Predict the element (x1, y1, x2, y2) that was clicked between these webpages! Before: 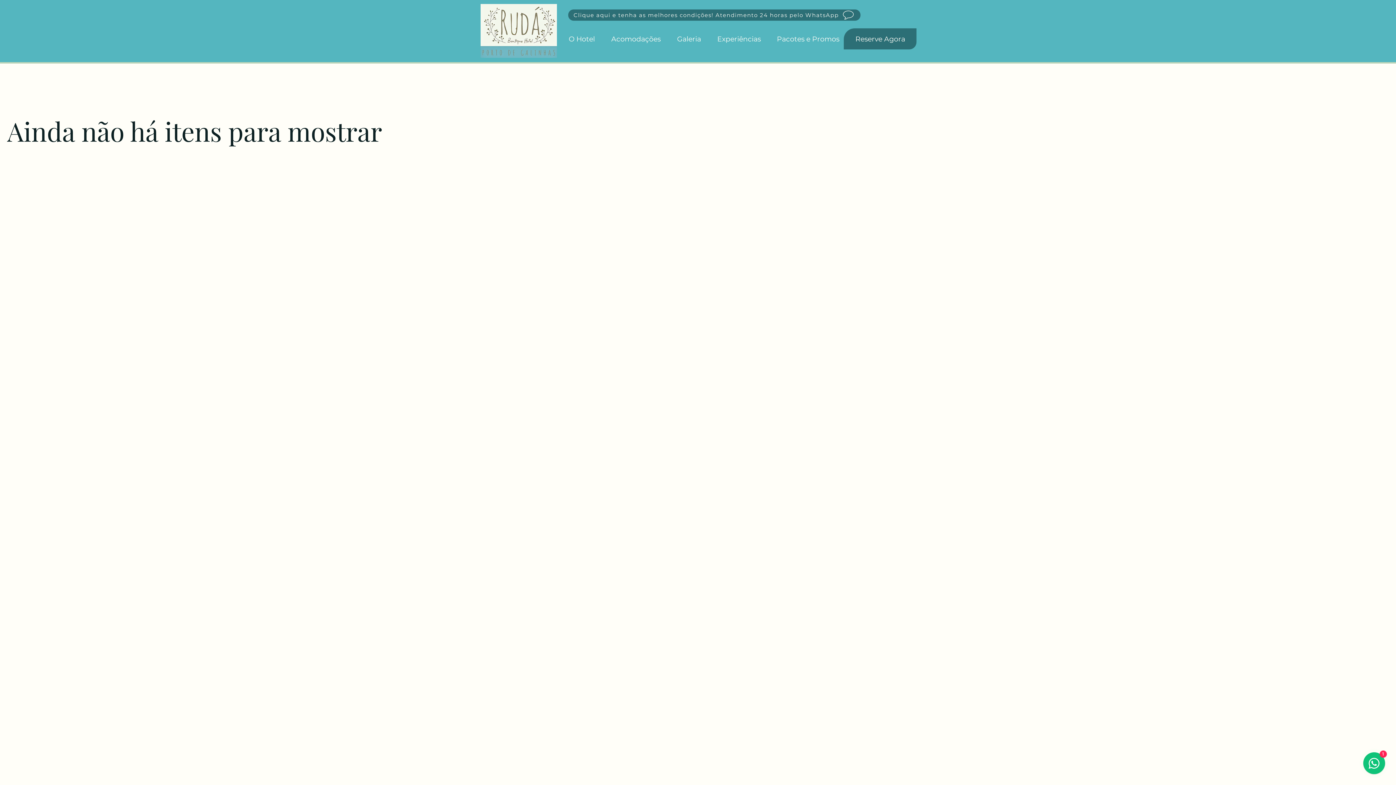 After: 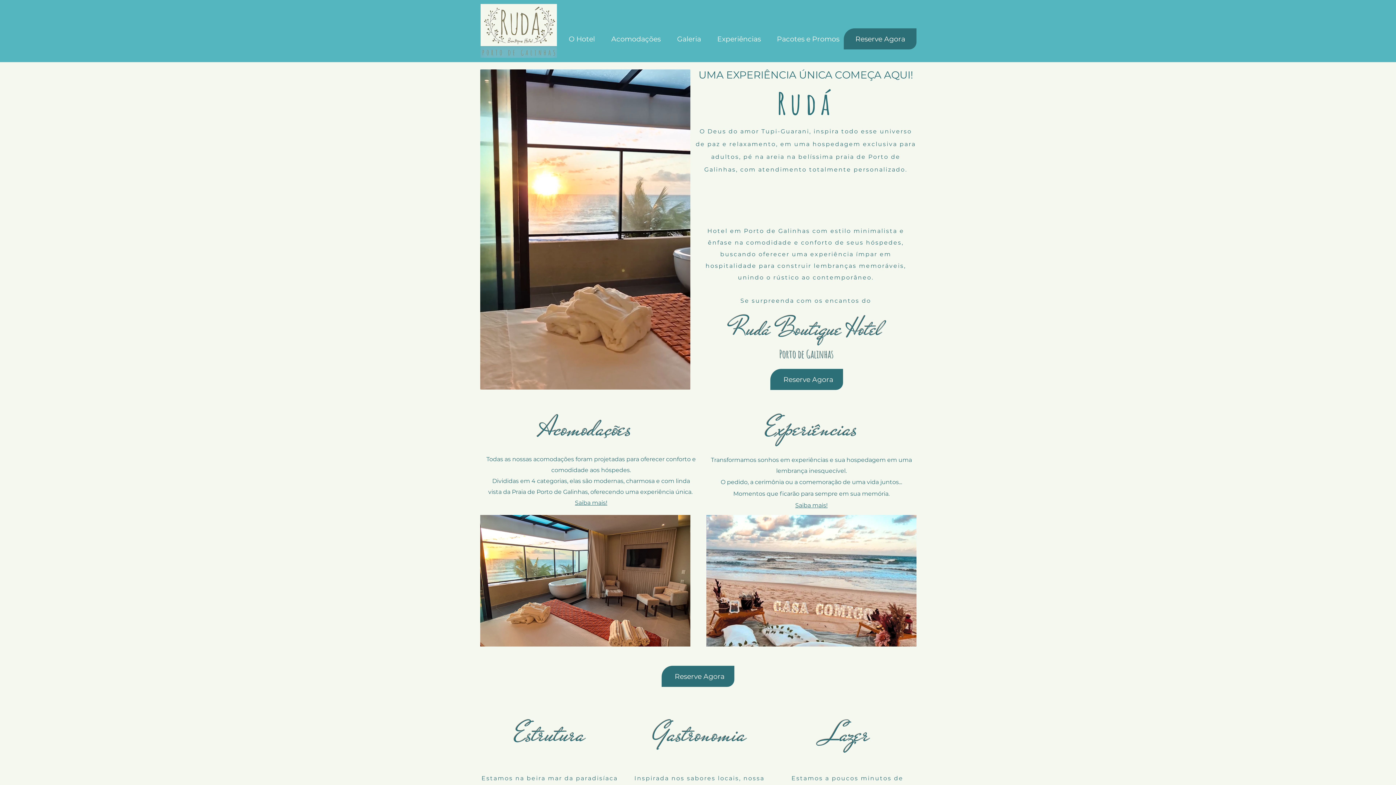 Action: bbox: (480, 4, 557, 57)